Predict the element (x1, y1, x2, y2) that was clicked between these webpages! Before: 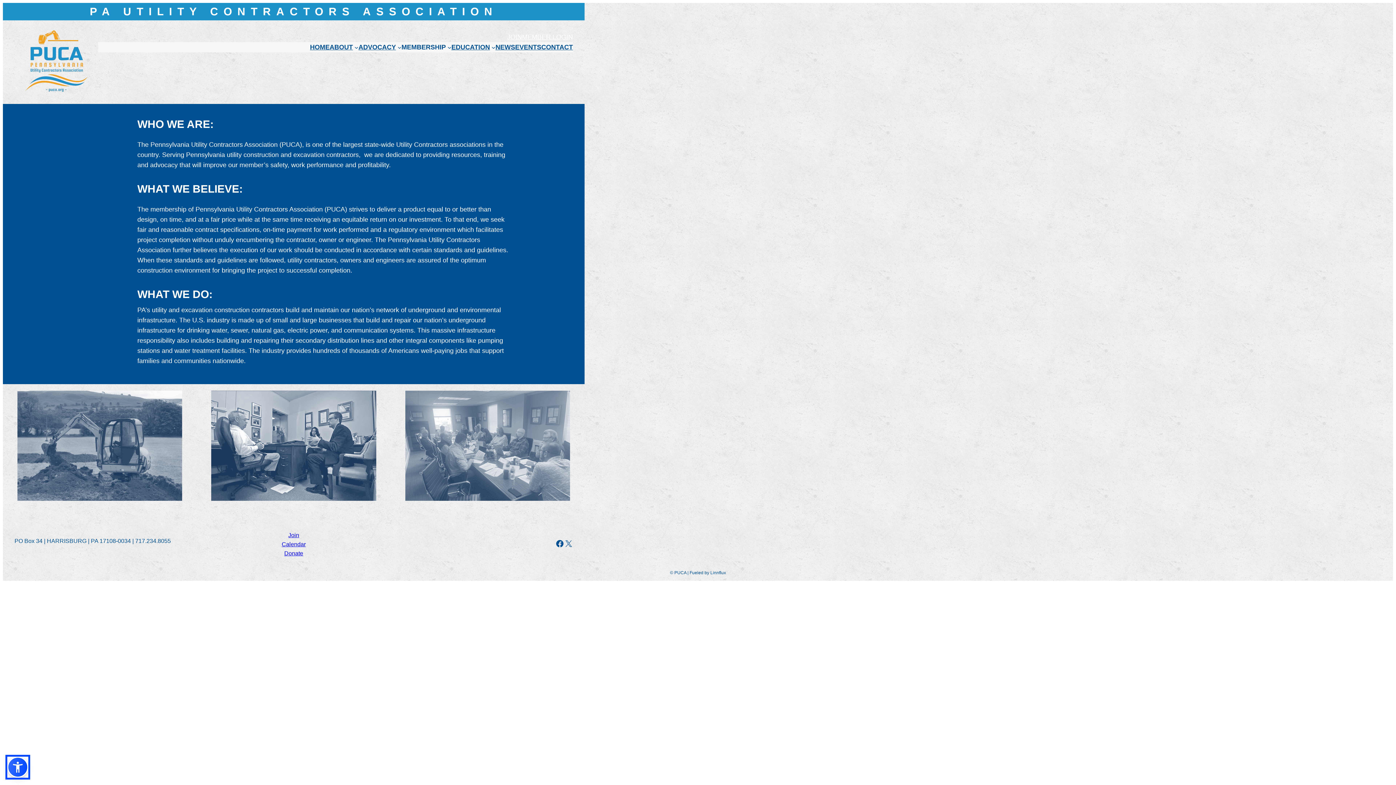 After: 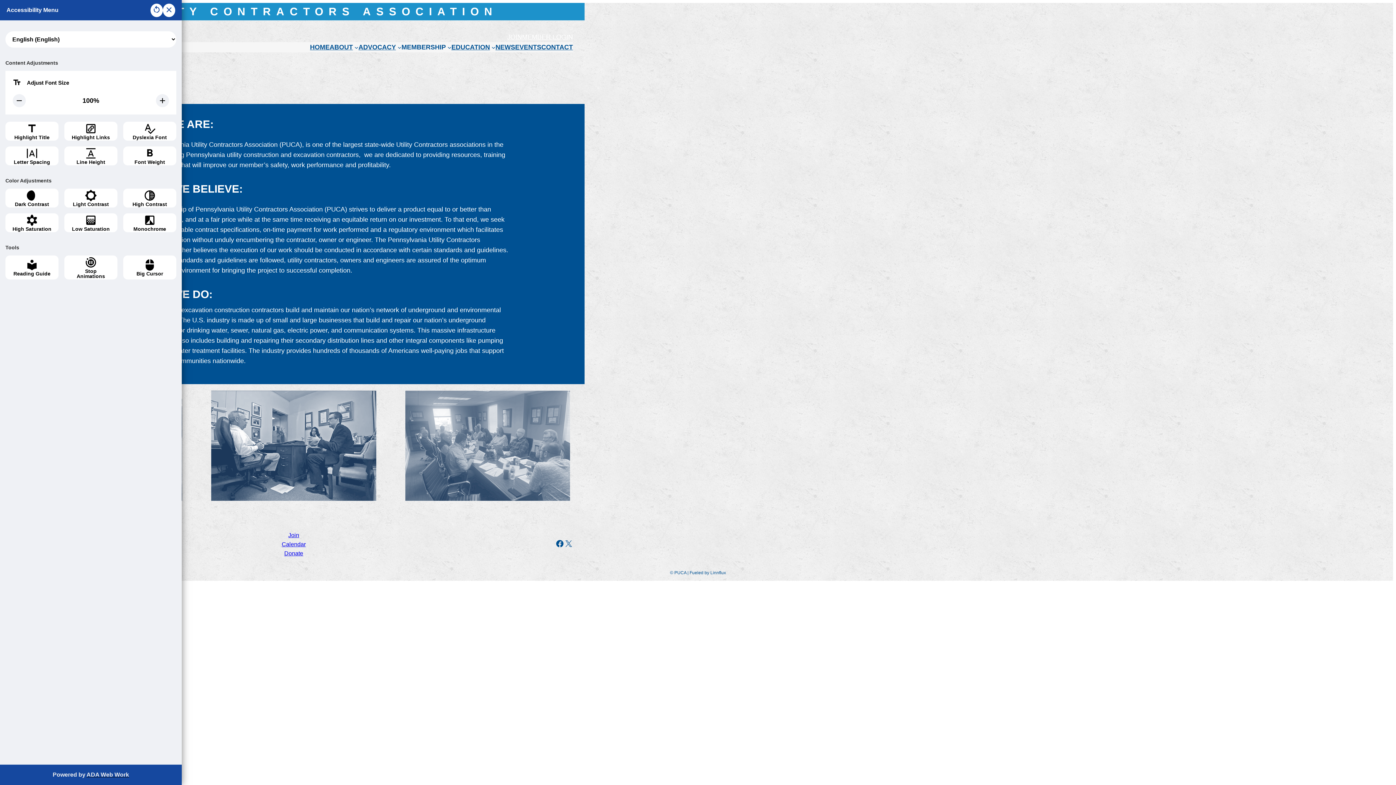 Action: bbox: (7, 757, 28, 778)